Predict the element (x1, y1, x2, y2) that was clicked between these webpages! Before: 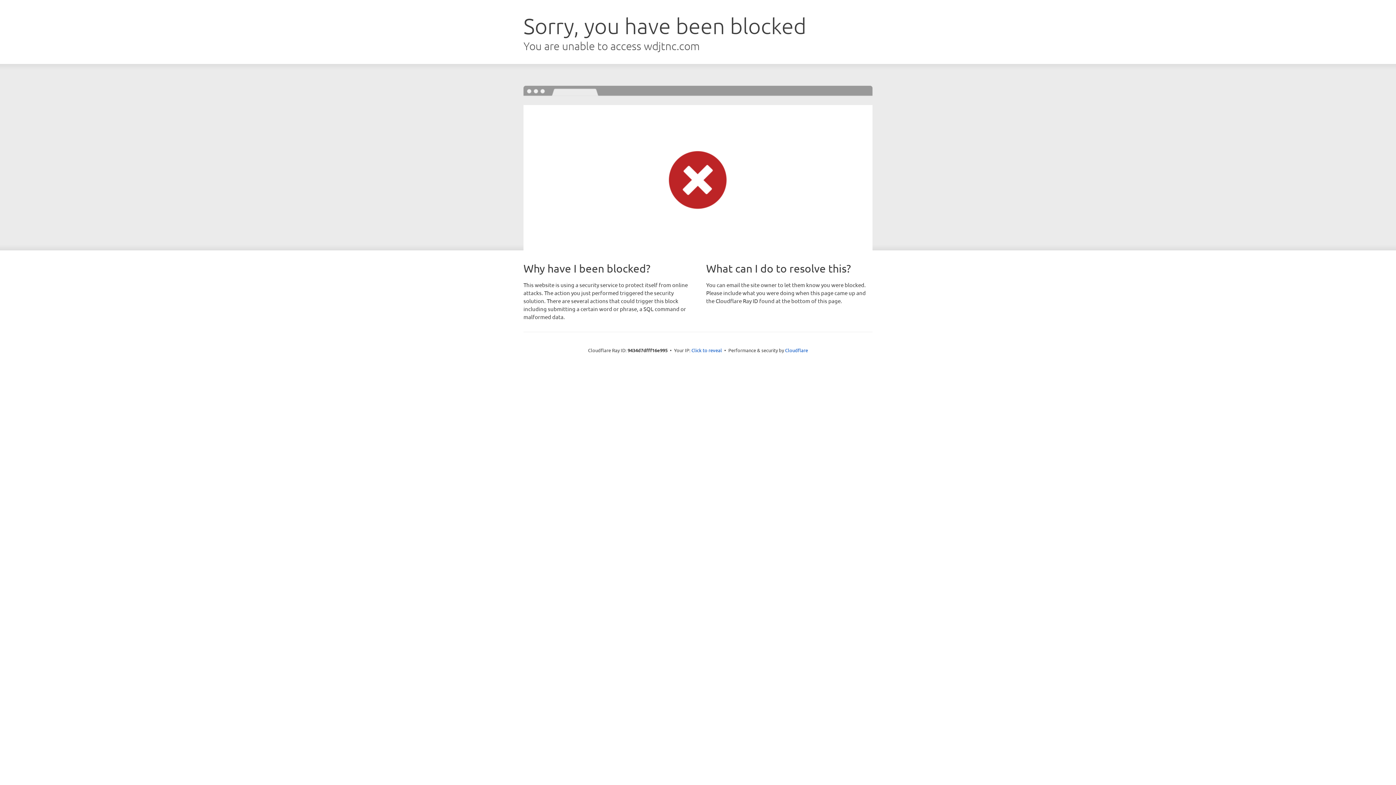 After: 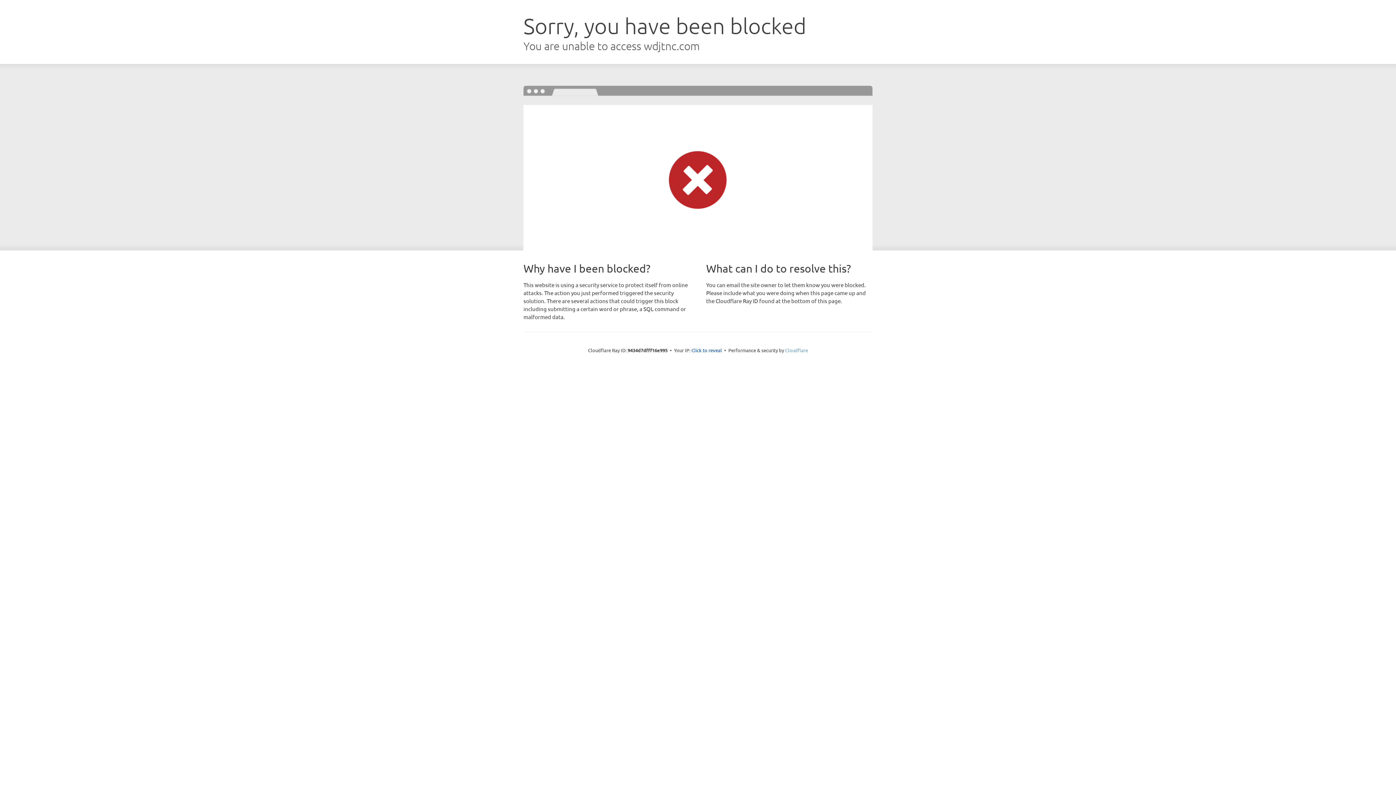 Action: label: Cloudflare bbox: (785, 347, 808, 353)